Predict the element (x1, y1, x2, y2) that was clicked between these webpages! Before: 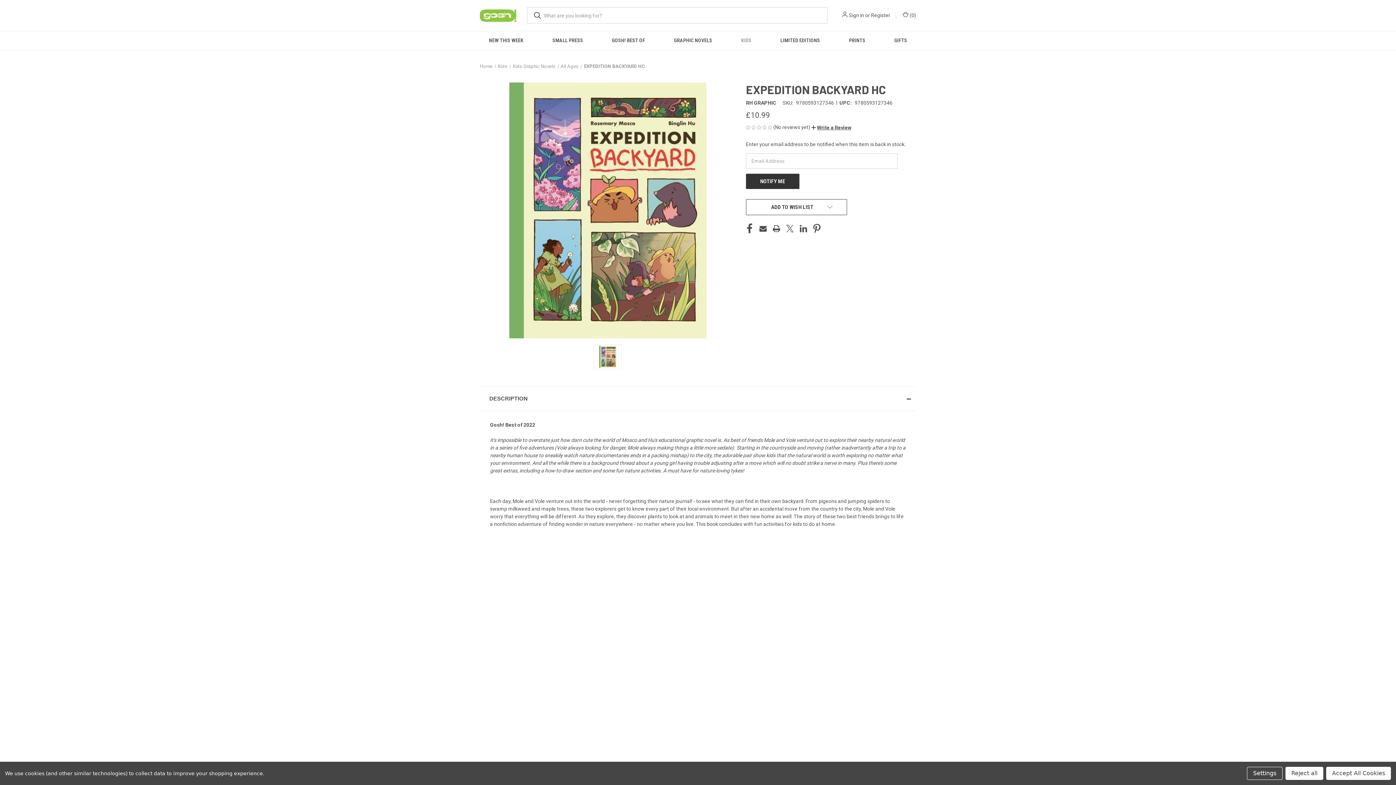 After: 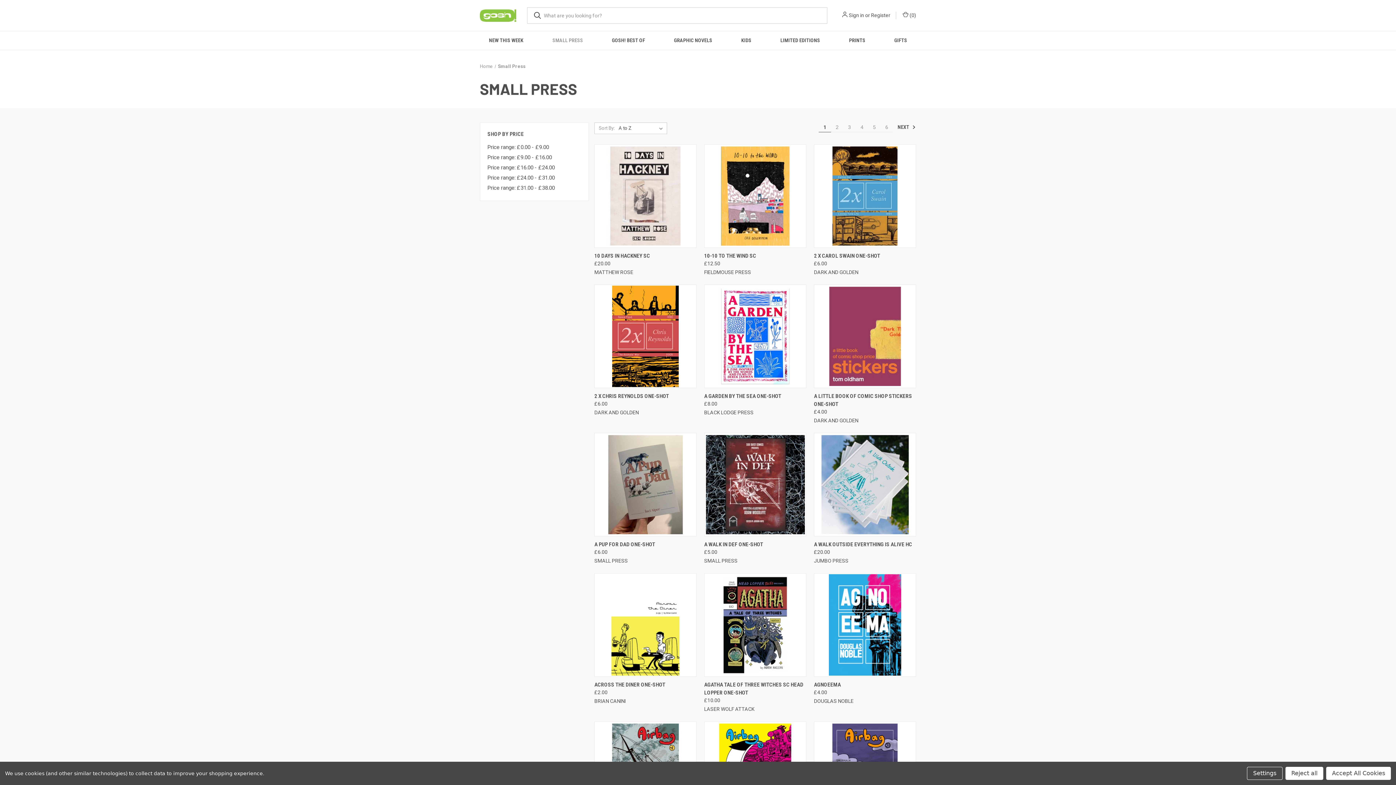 Action: bbox: (538, 31, 597, 49) label: Small Press